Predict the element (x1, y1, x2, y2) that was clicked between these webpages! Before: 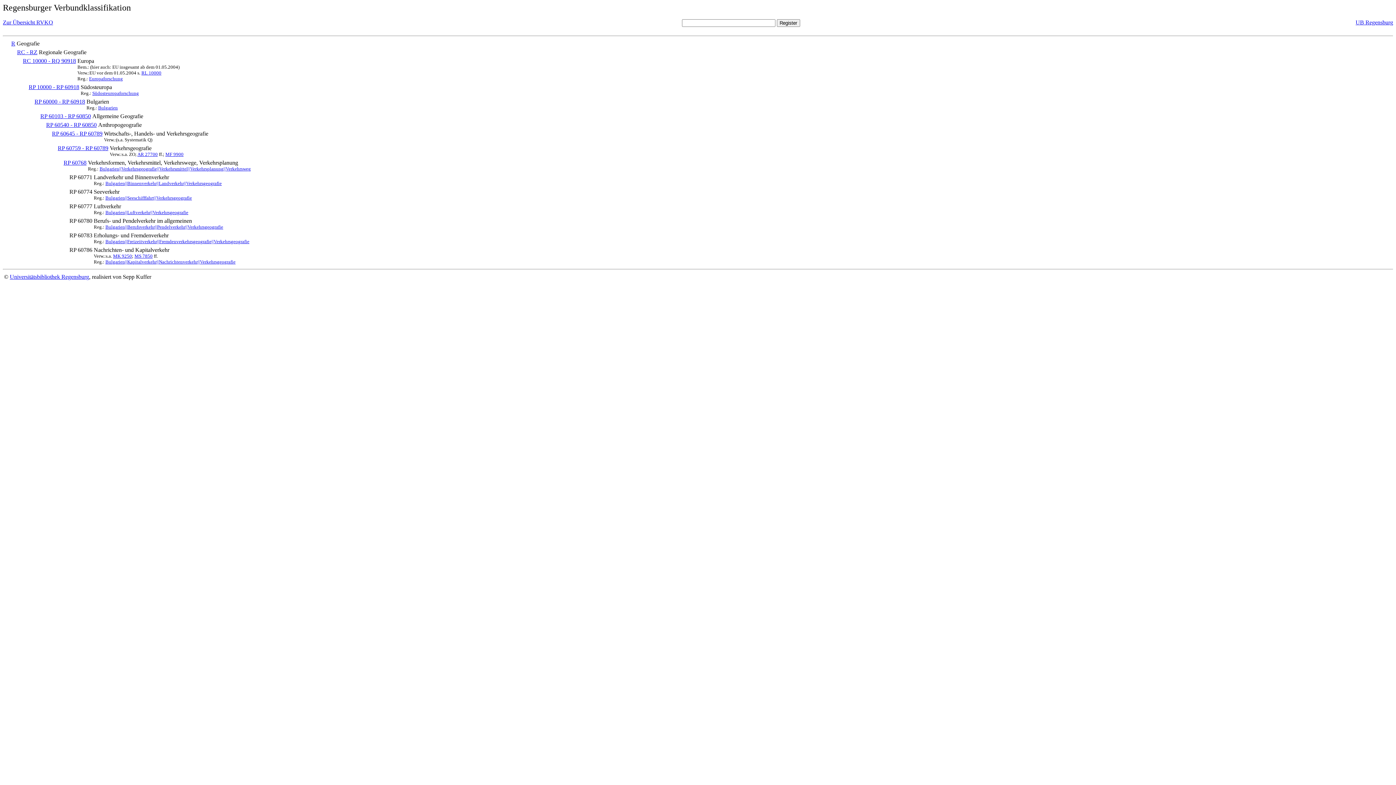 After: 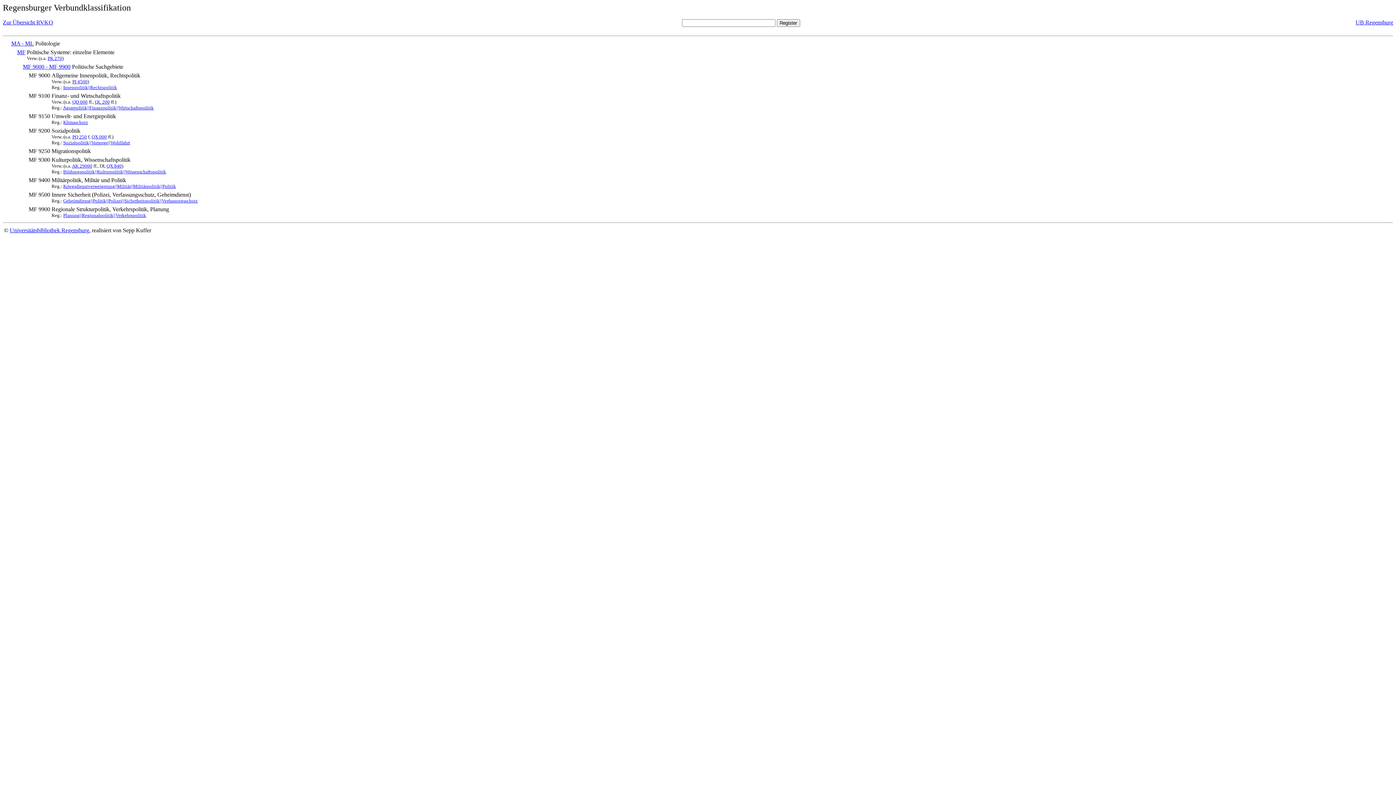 Action: bbox: (165, 151, 183, 157) label: MF 9900